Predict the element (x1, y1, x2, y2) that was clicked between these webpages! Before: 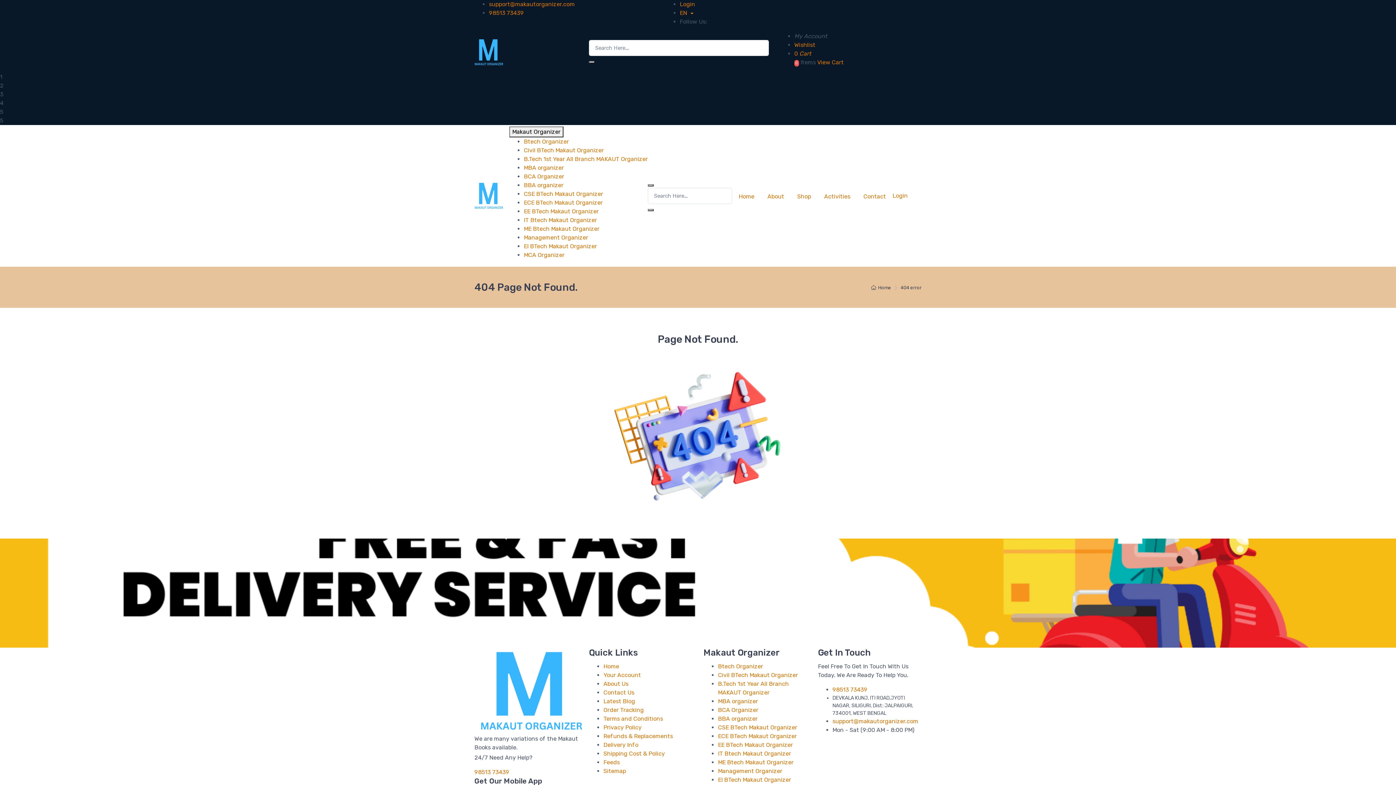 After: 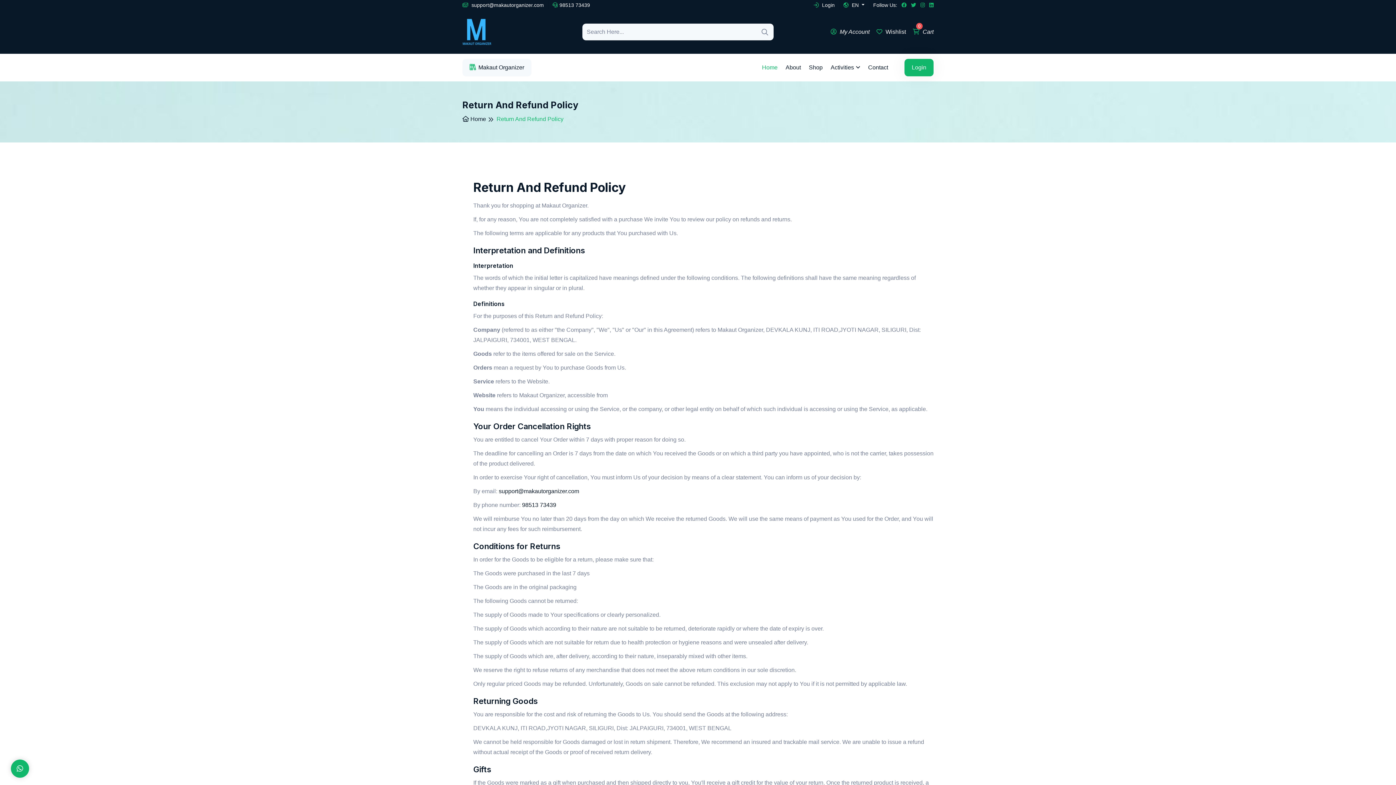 Action: bbox: (603, 733, 673, 740) label: Refunds & Replacements